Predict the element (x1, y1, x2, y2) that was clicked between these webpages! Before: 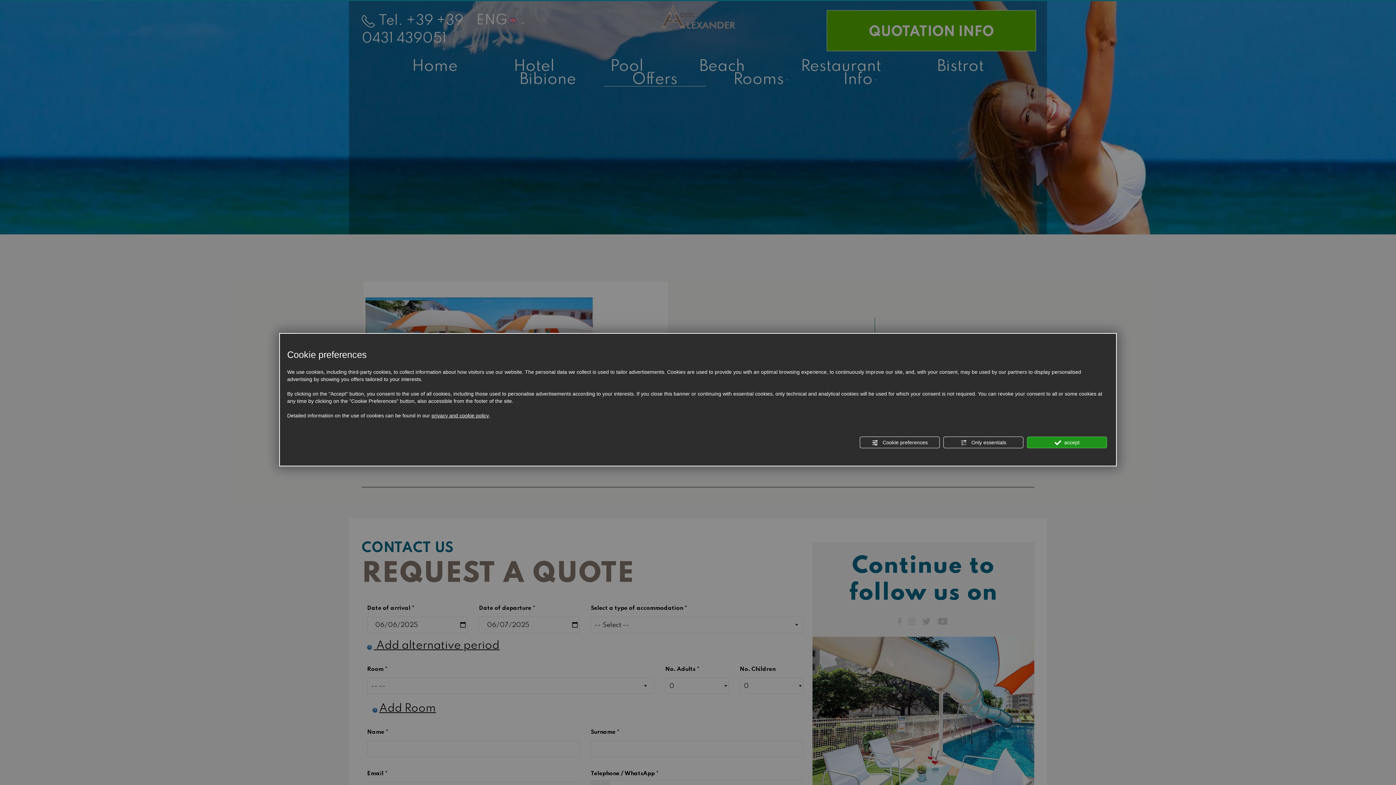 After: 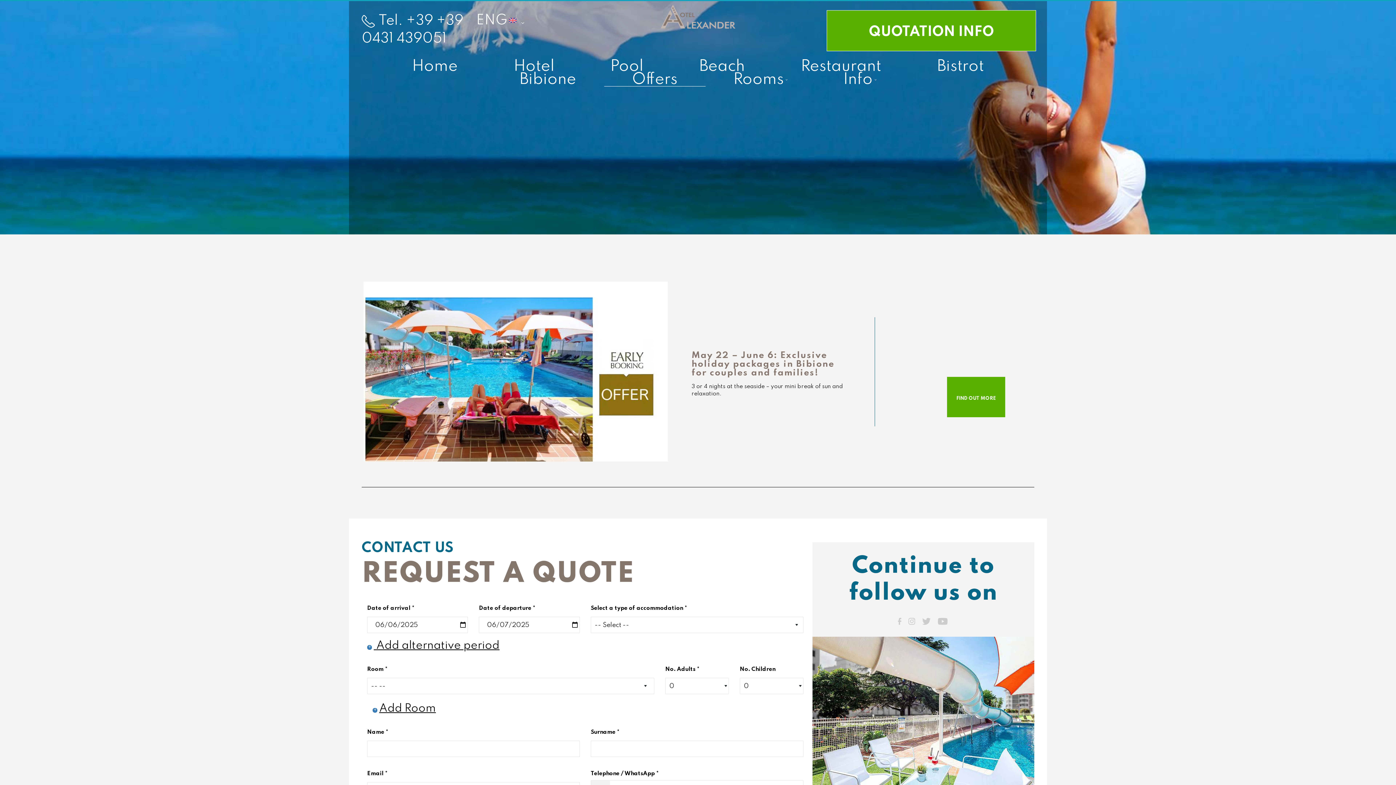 Action: label:  Only essentials bbox: (943, 436, 1023, 448)